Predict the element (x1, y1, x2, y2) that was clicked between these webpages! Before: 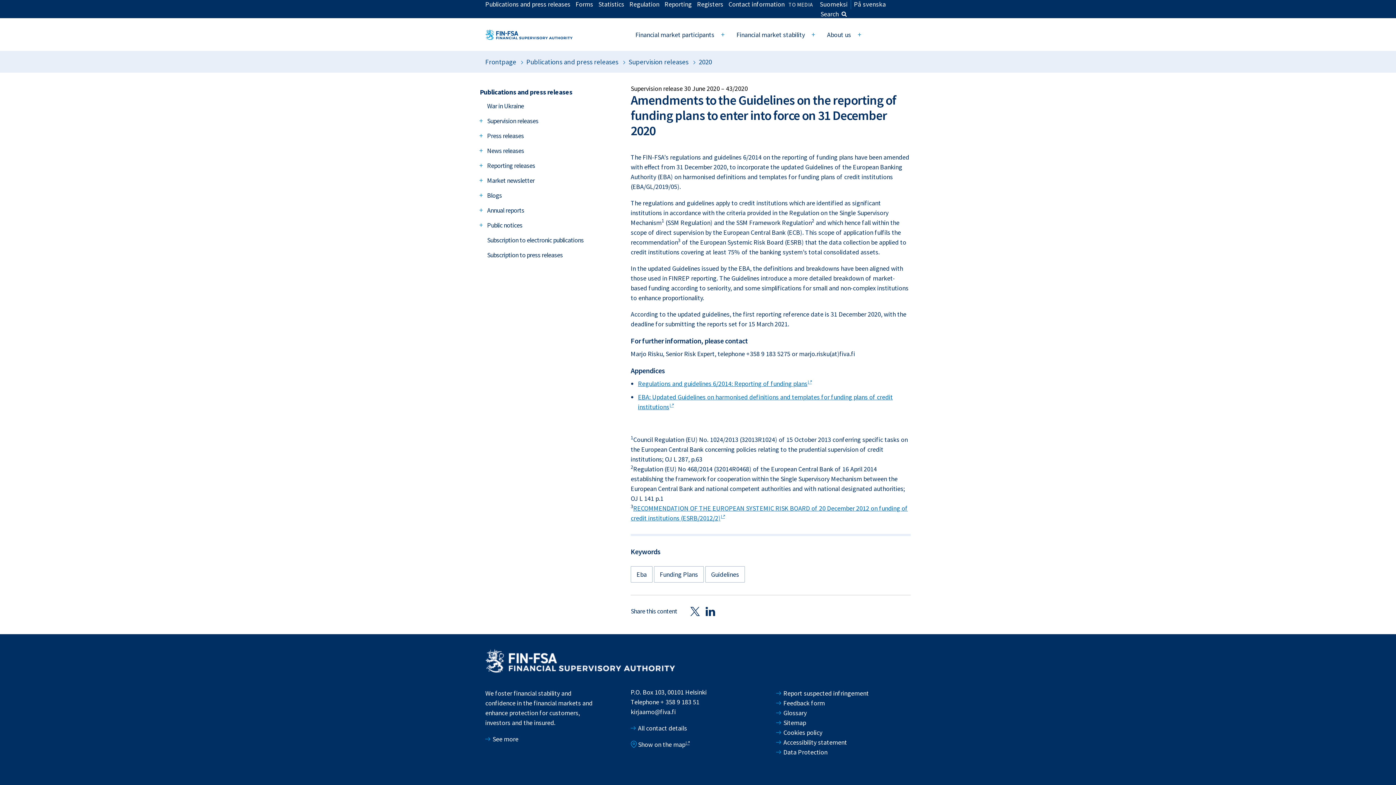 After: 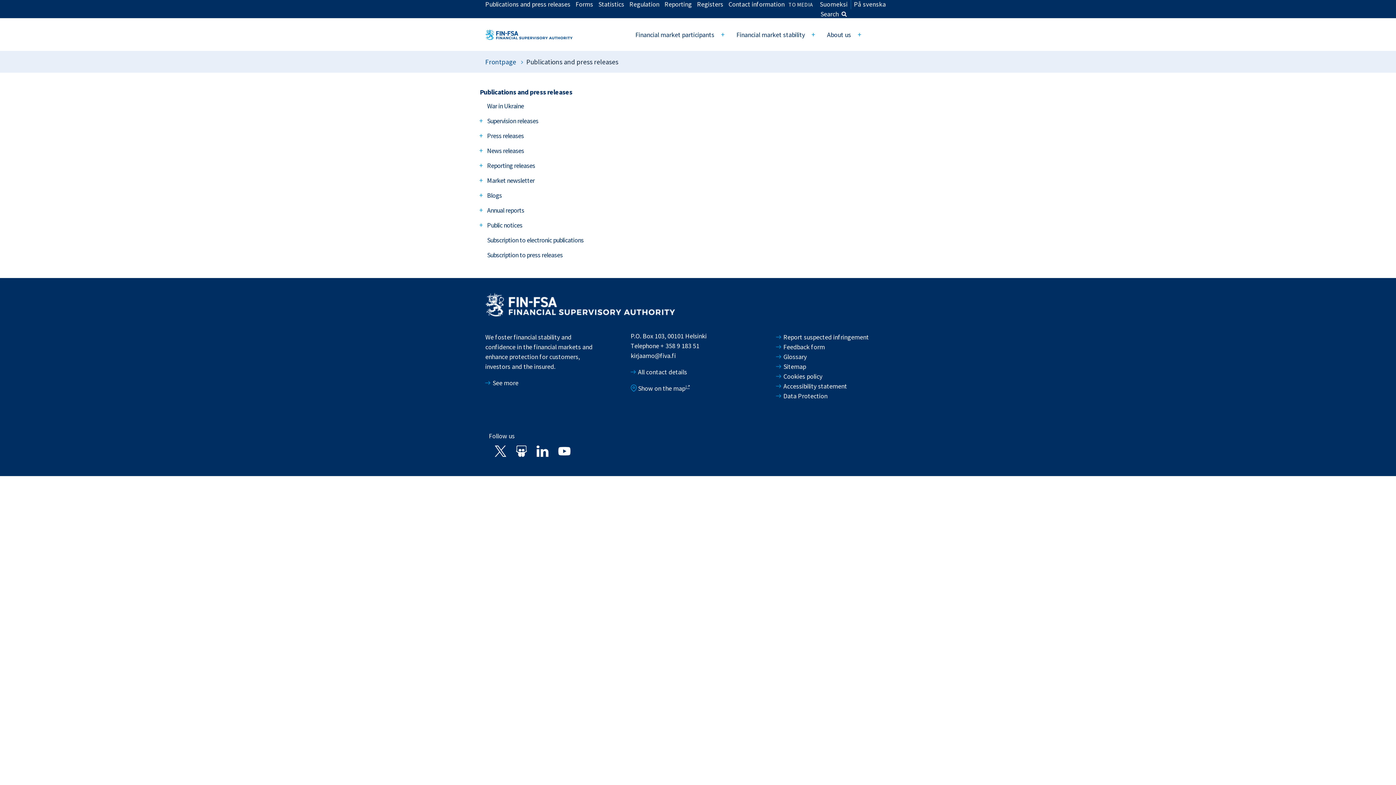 Action: bbox: (480, 88, 572, 96) label: Publications and press releases